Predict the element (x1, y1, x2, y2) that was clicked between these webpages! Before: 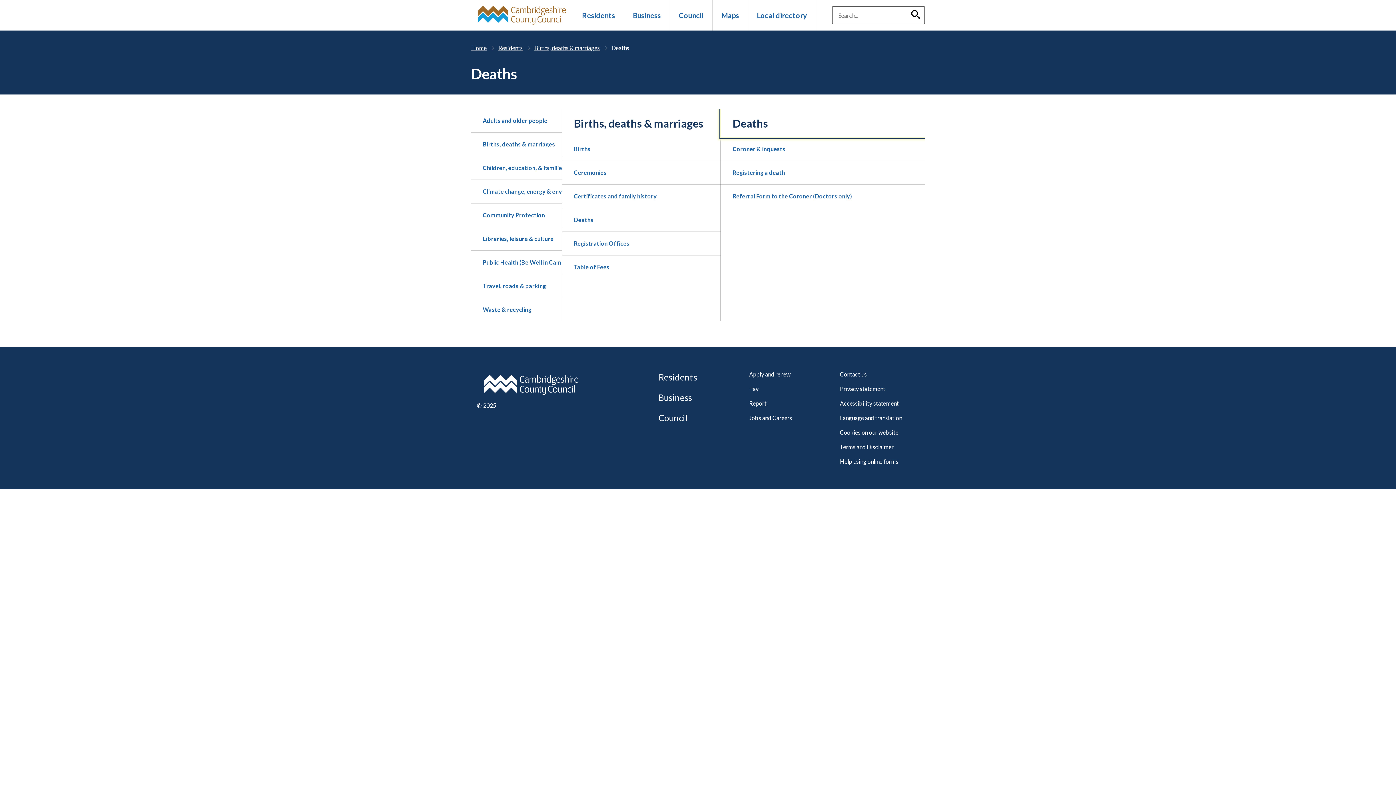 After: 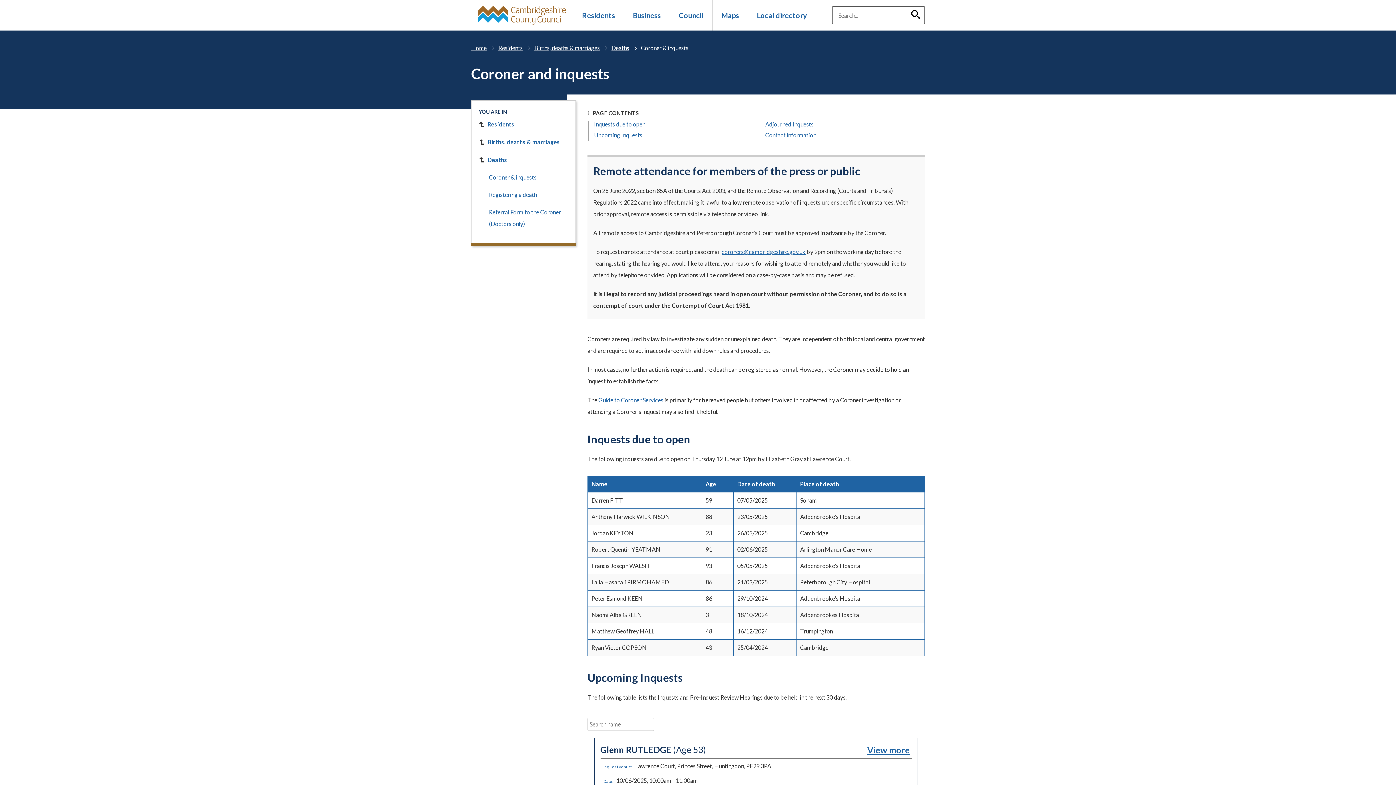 Action: bbox: (721, 137, 925, 160) label: Coroner & inquests